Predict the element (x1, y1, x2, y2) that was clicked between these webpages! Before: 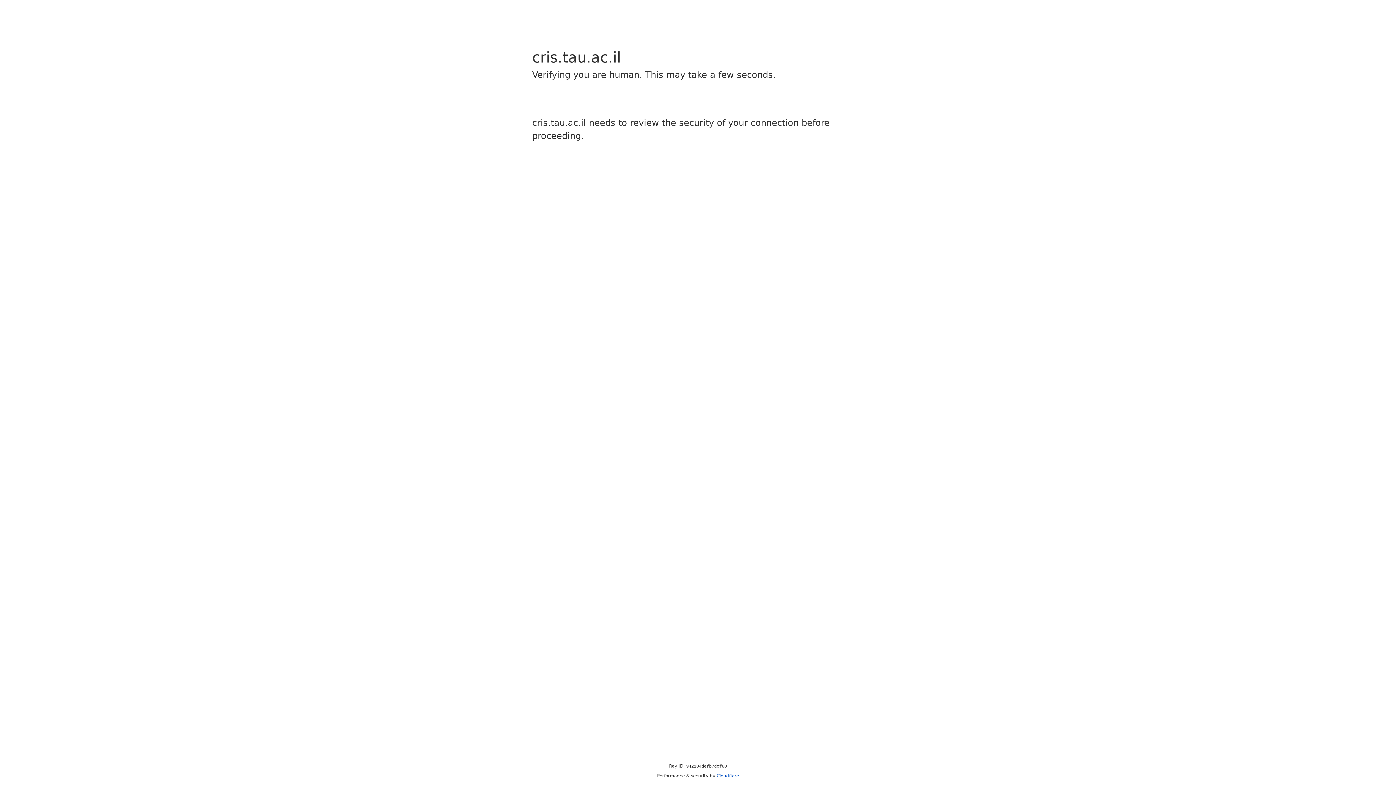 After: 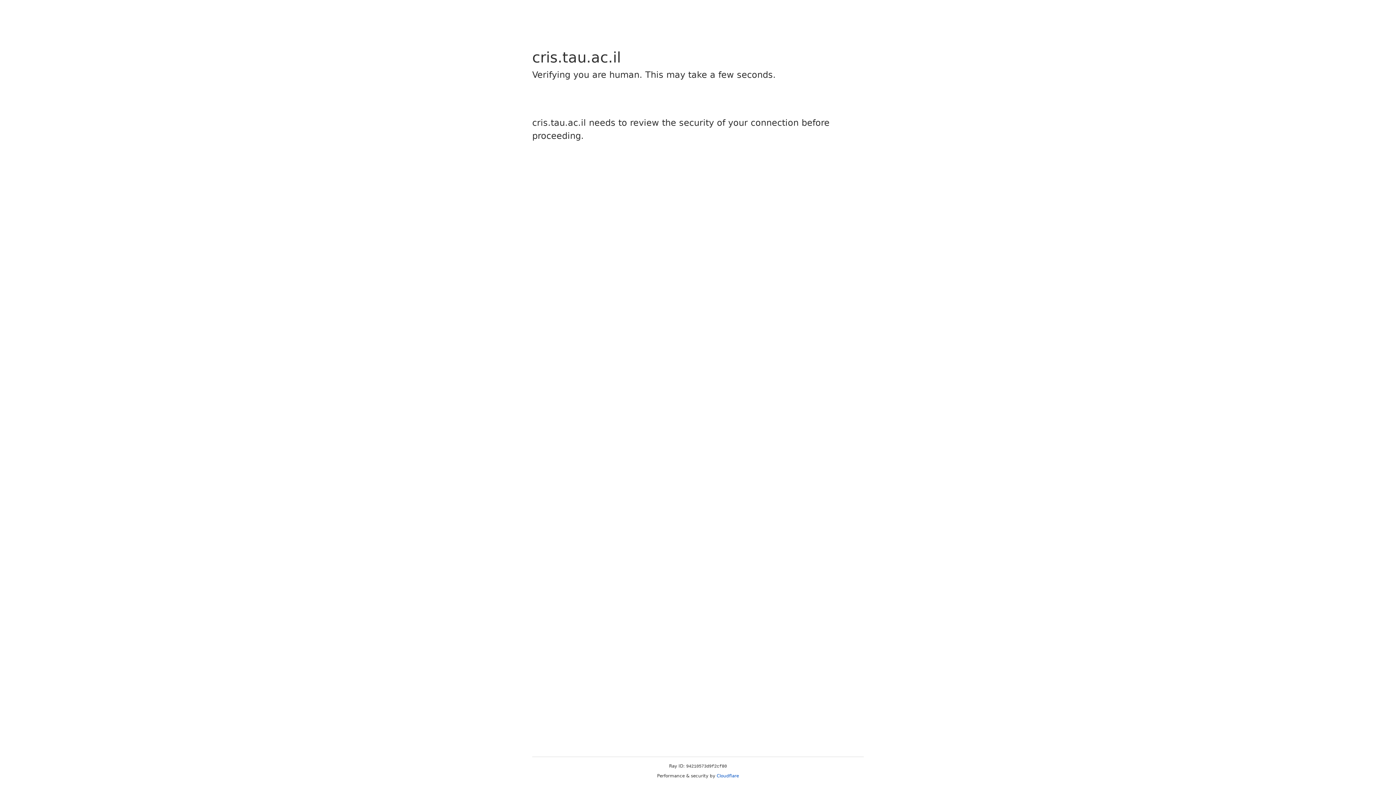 Action: label: Cloudflare bbox: (716, 773, 739, 778)